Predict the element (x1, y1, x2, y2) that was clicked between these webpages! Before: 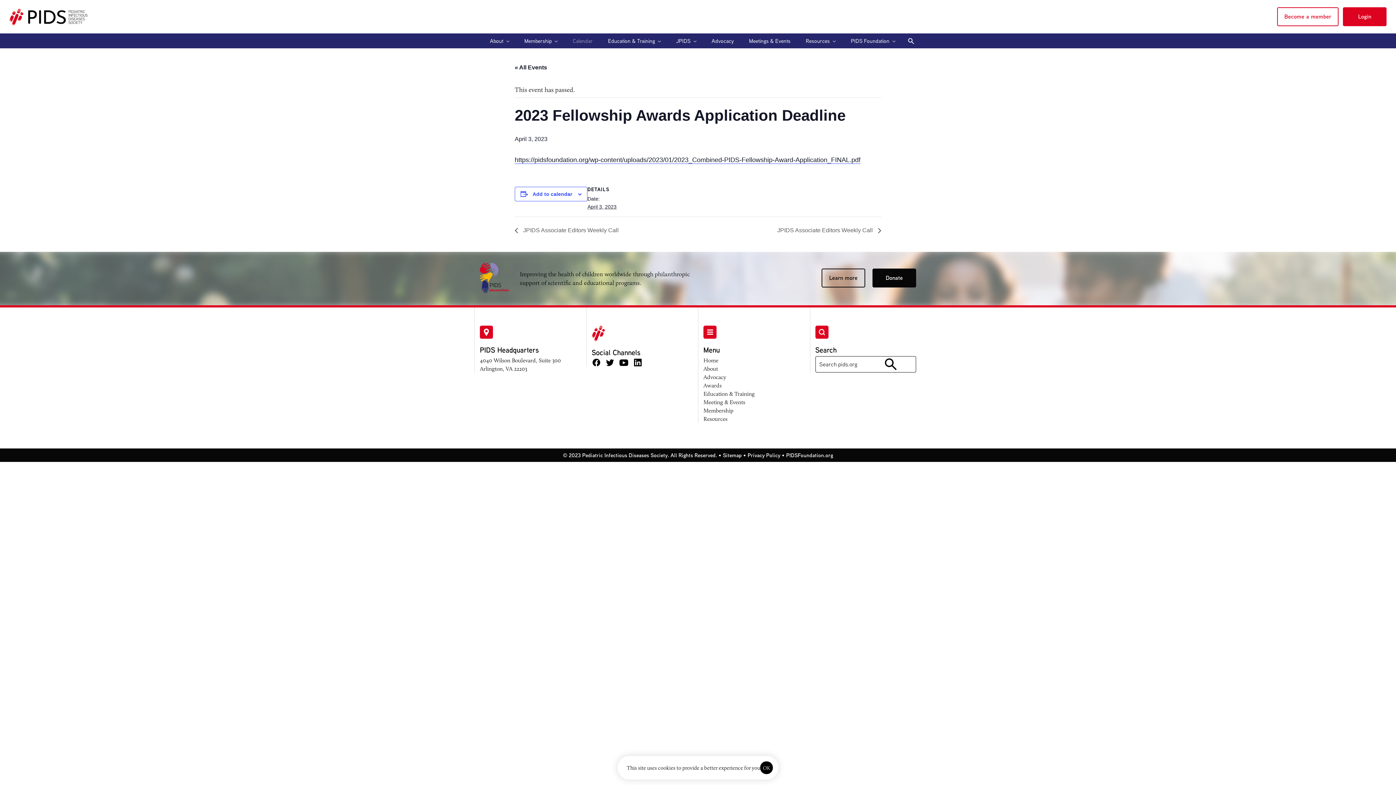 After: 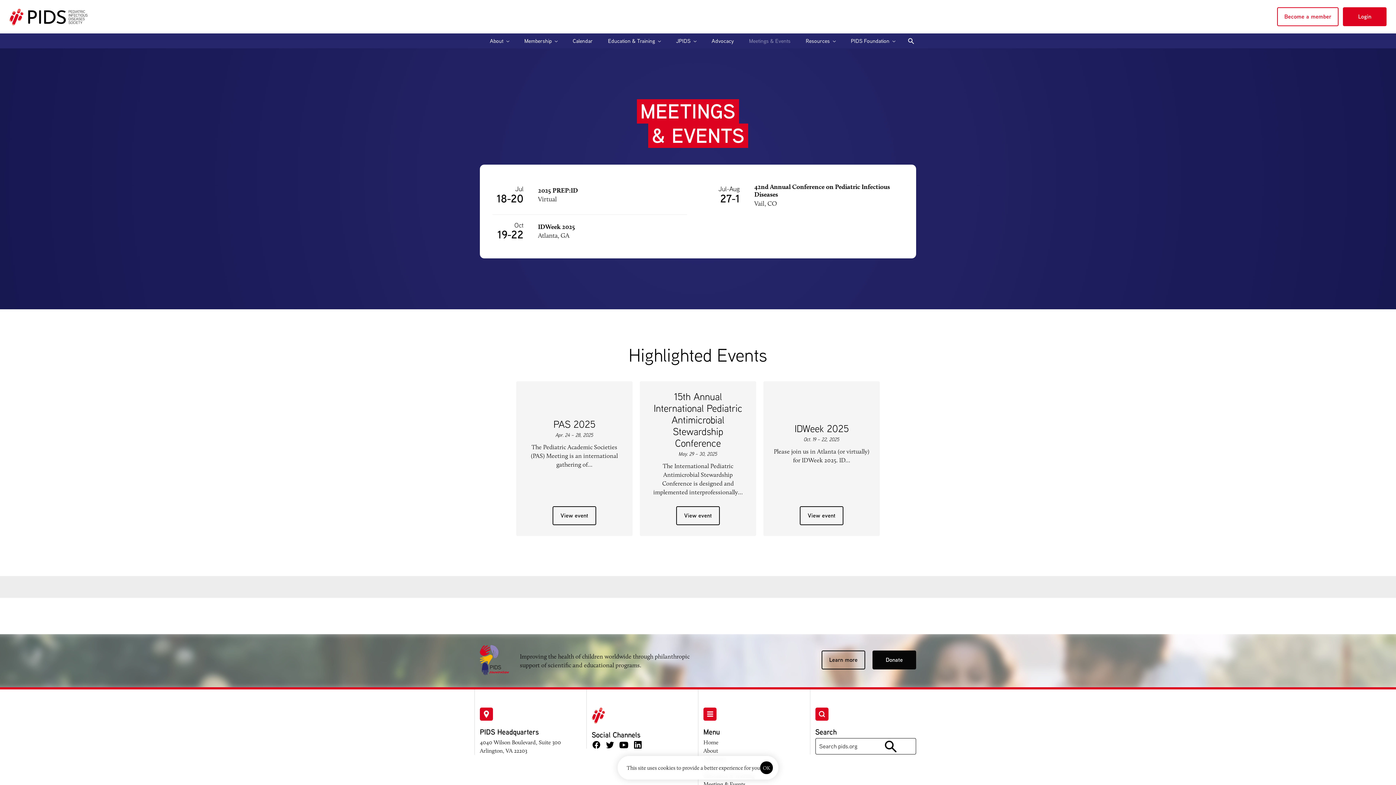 Action: label: Meeting & Events bbox: (703, 398, 745, 405)